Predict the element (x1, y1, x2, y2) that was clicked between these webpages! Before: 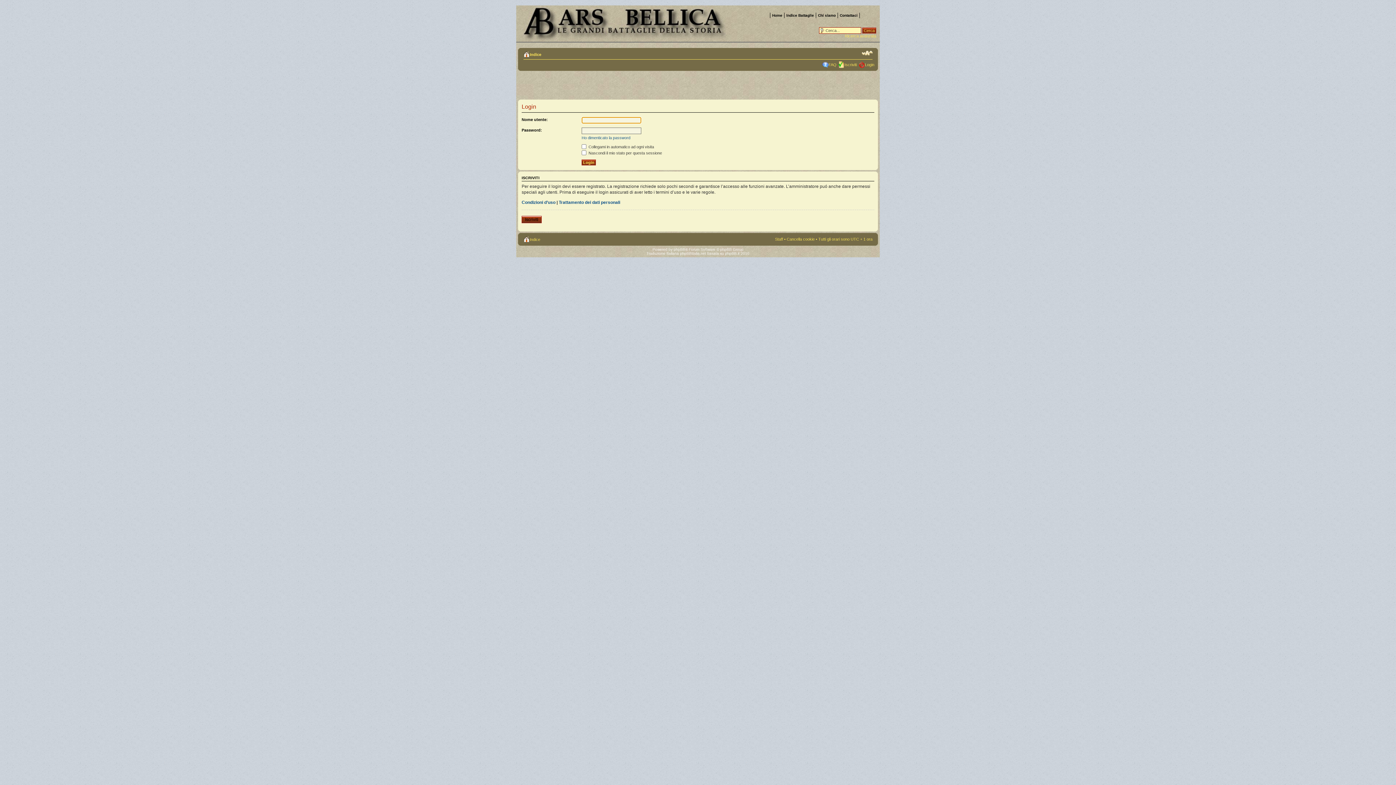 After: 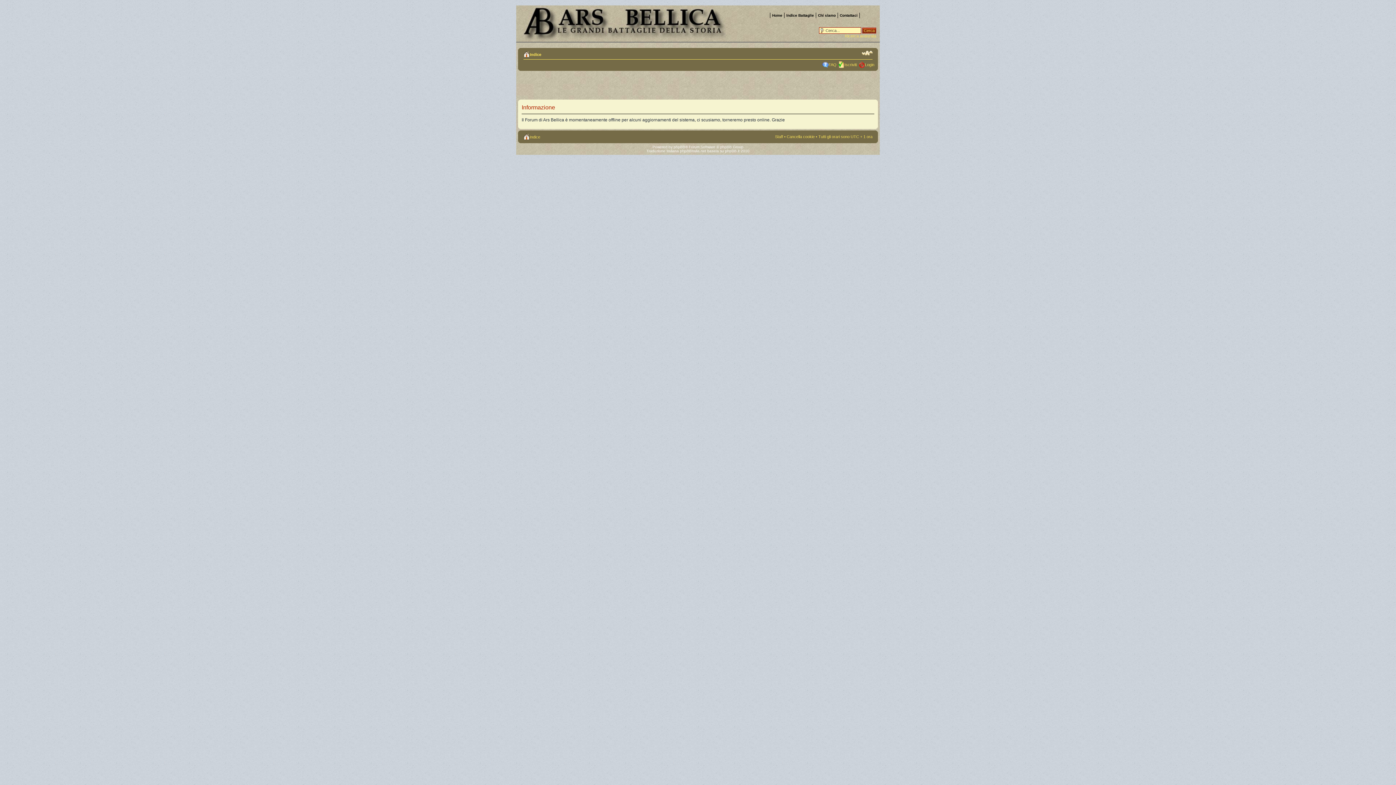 Action: label: Indice bbox: (529, 52, 541, 56)